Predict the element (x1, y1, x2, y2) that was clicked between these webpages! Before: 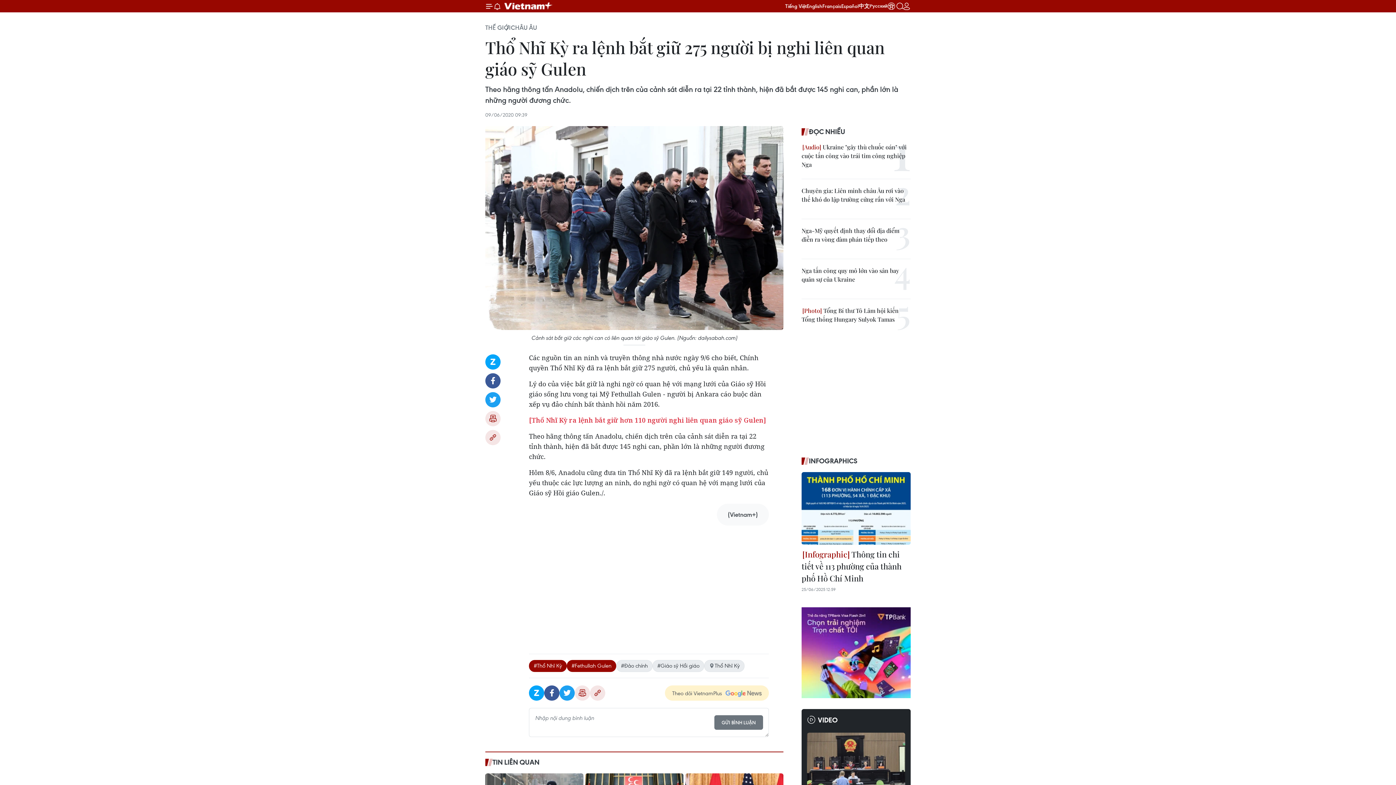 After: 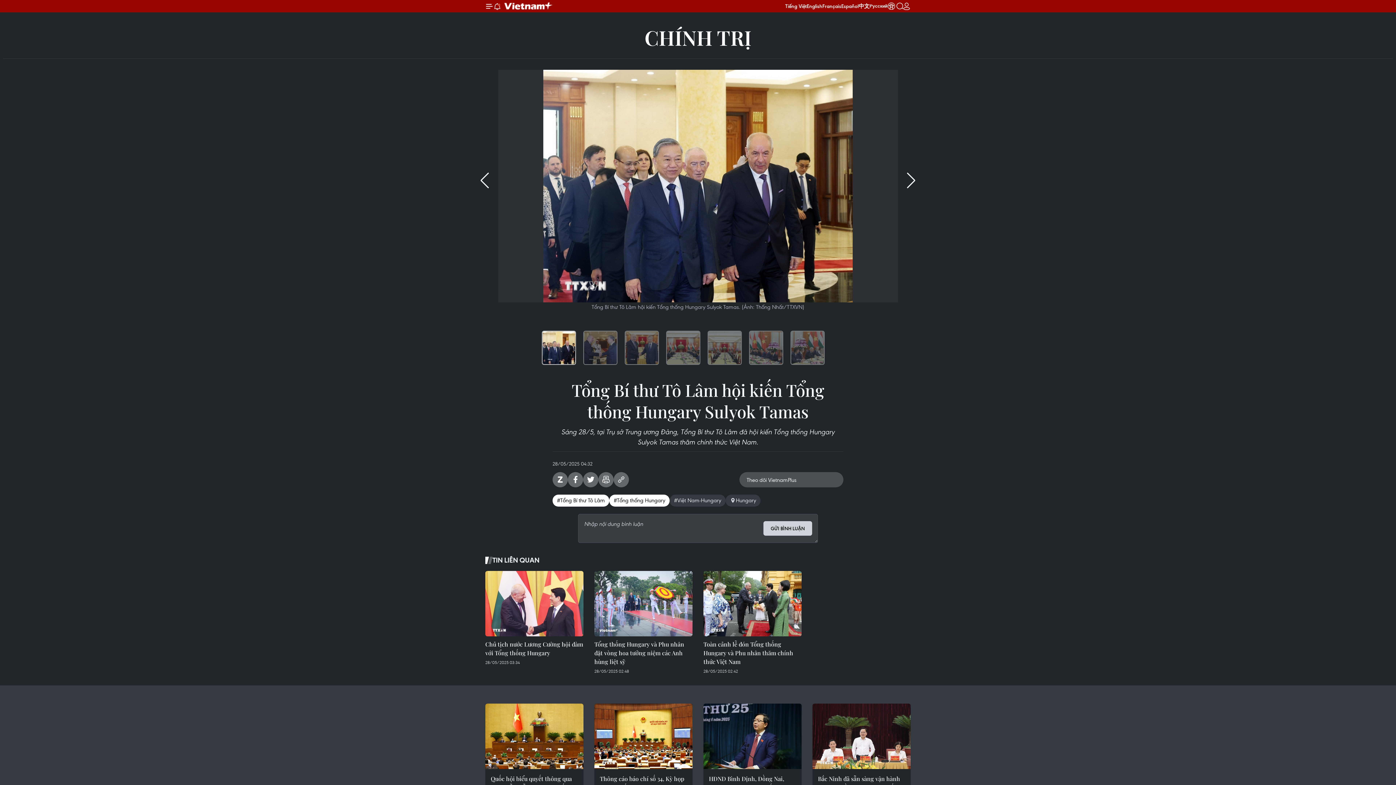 Action: label:  Tổng Bí thư Tô Lâm hội kiến Tổng thống Hungary Sulyok Tamas bbox: (801, 306, 910, 324)